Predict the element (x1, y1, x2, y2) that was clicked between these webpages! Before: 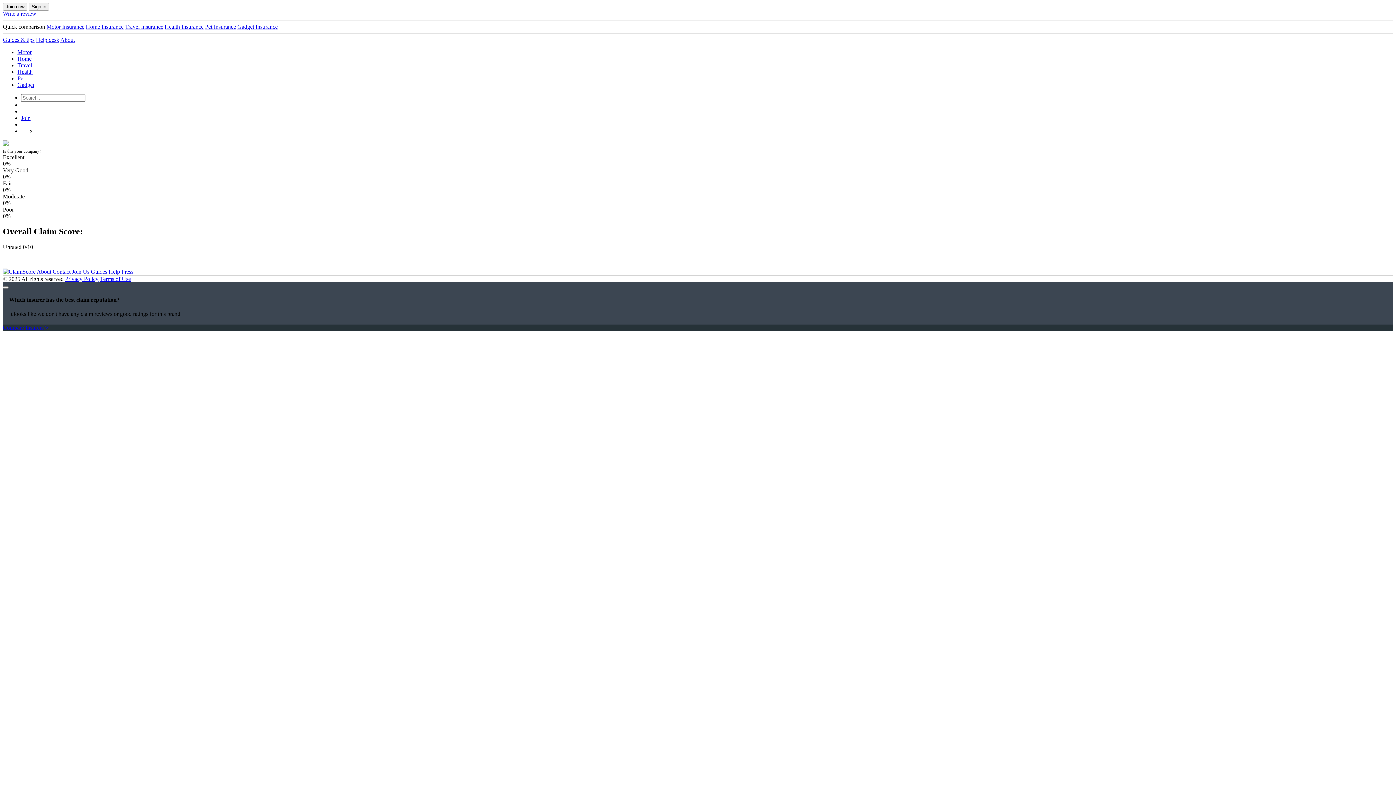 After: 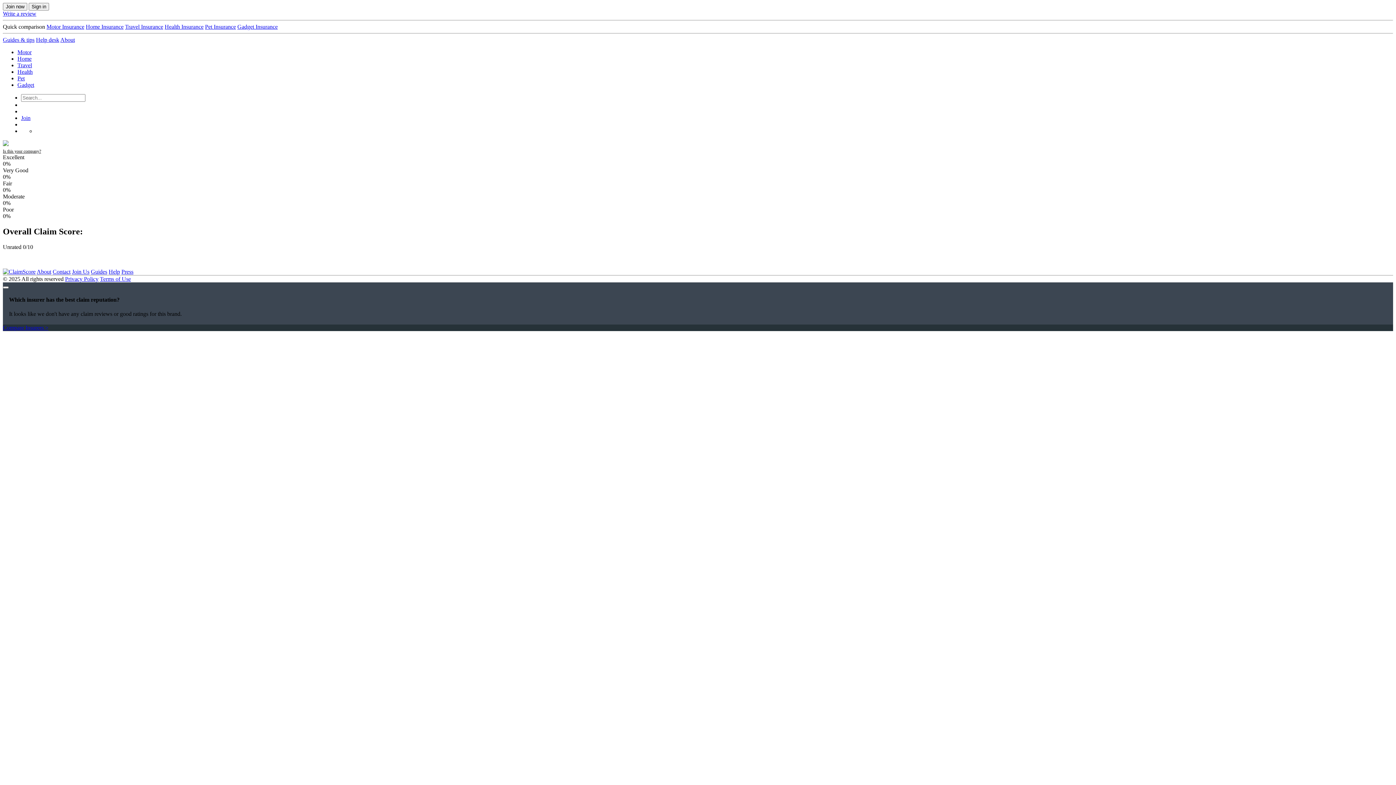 Action: bbox: (17, 68, 32, 74) label: Health